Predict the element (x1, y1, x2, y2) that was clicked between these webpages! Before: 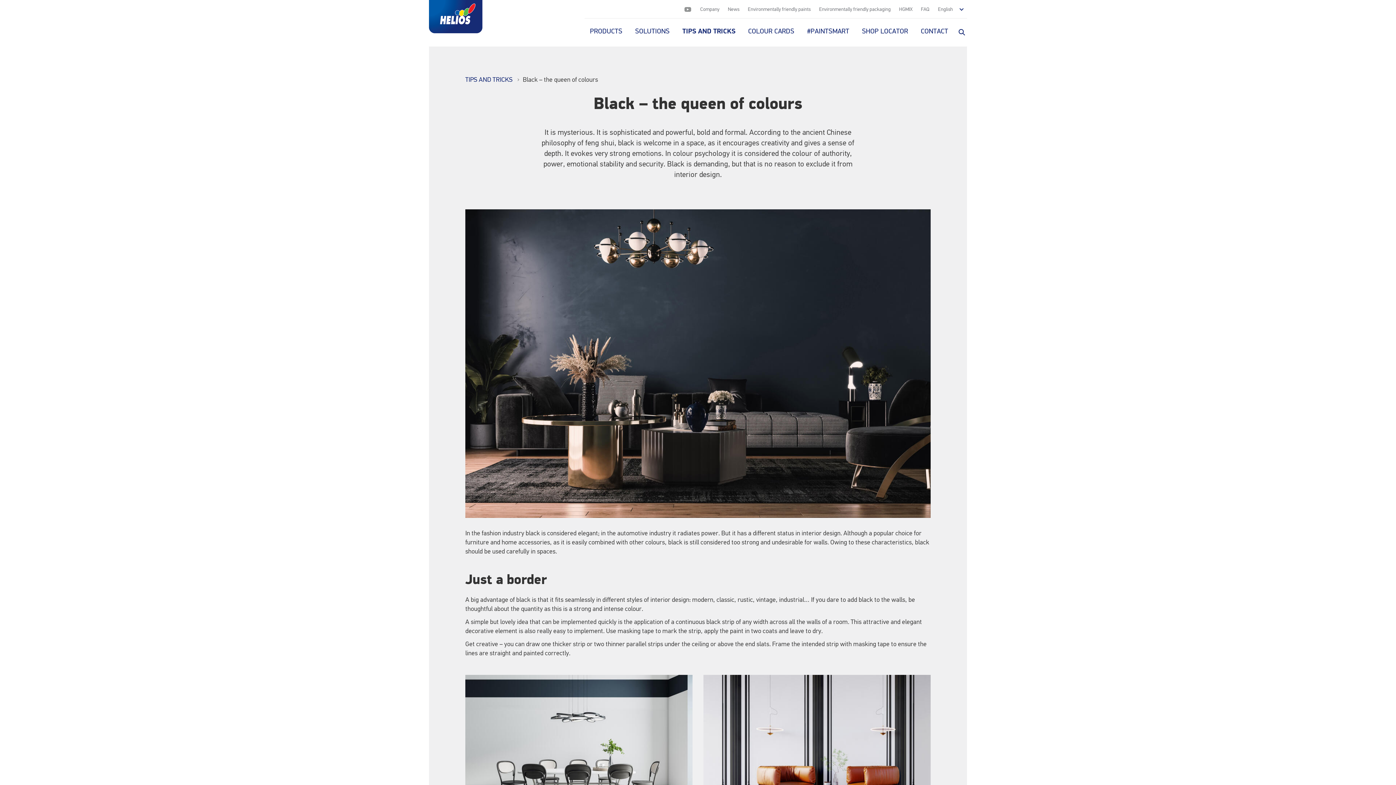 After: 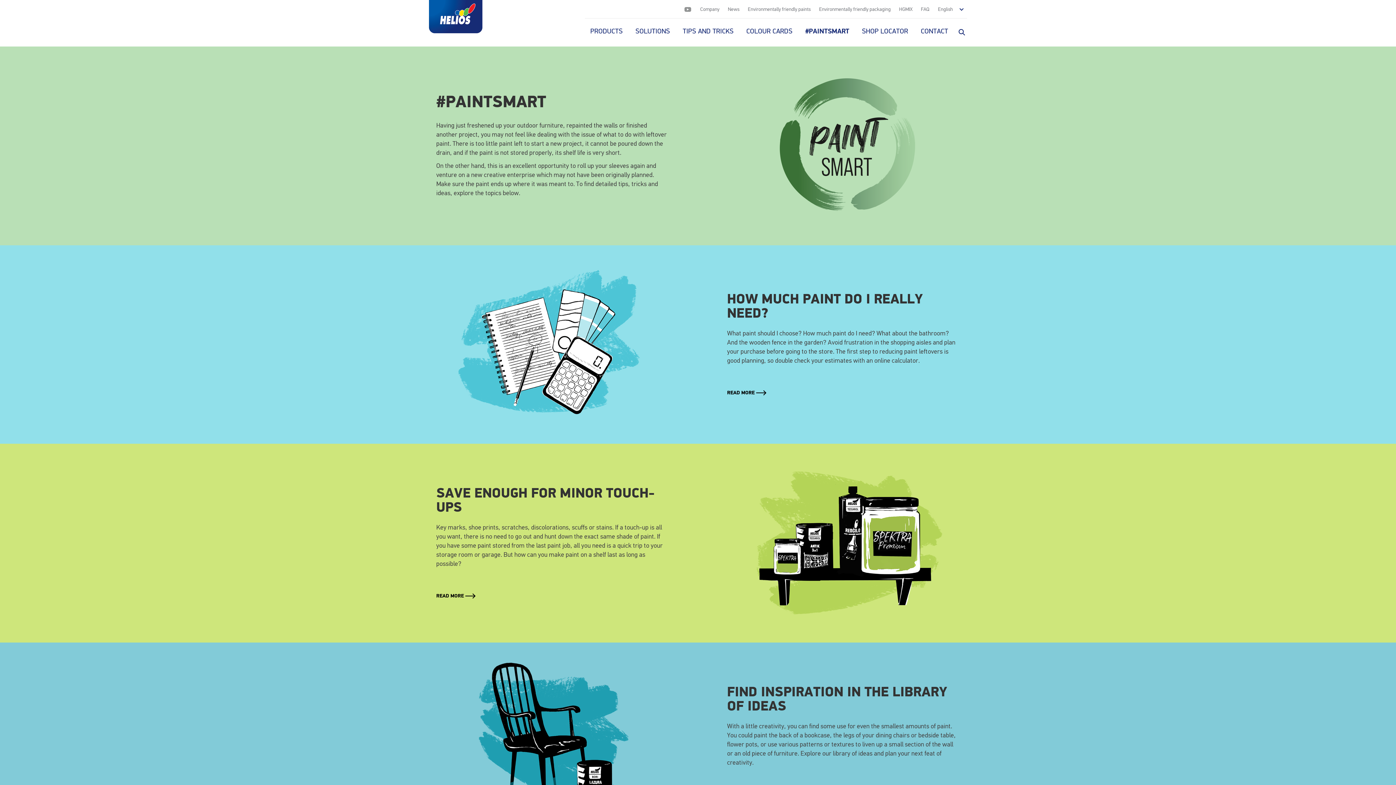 Action: bbox: (801, 25, 854, 37) label: #PAINTSMART